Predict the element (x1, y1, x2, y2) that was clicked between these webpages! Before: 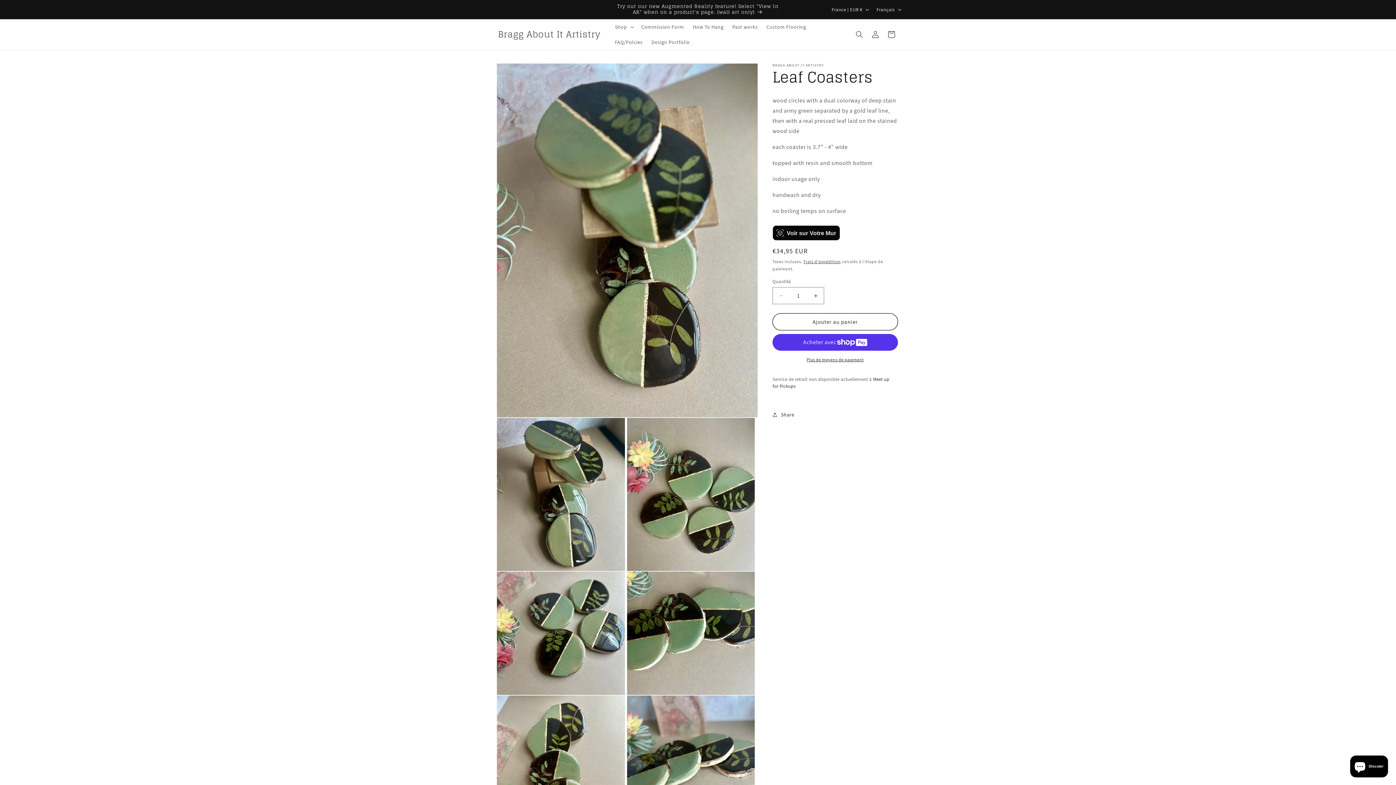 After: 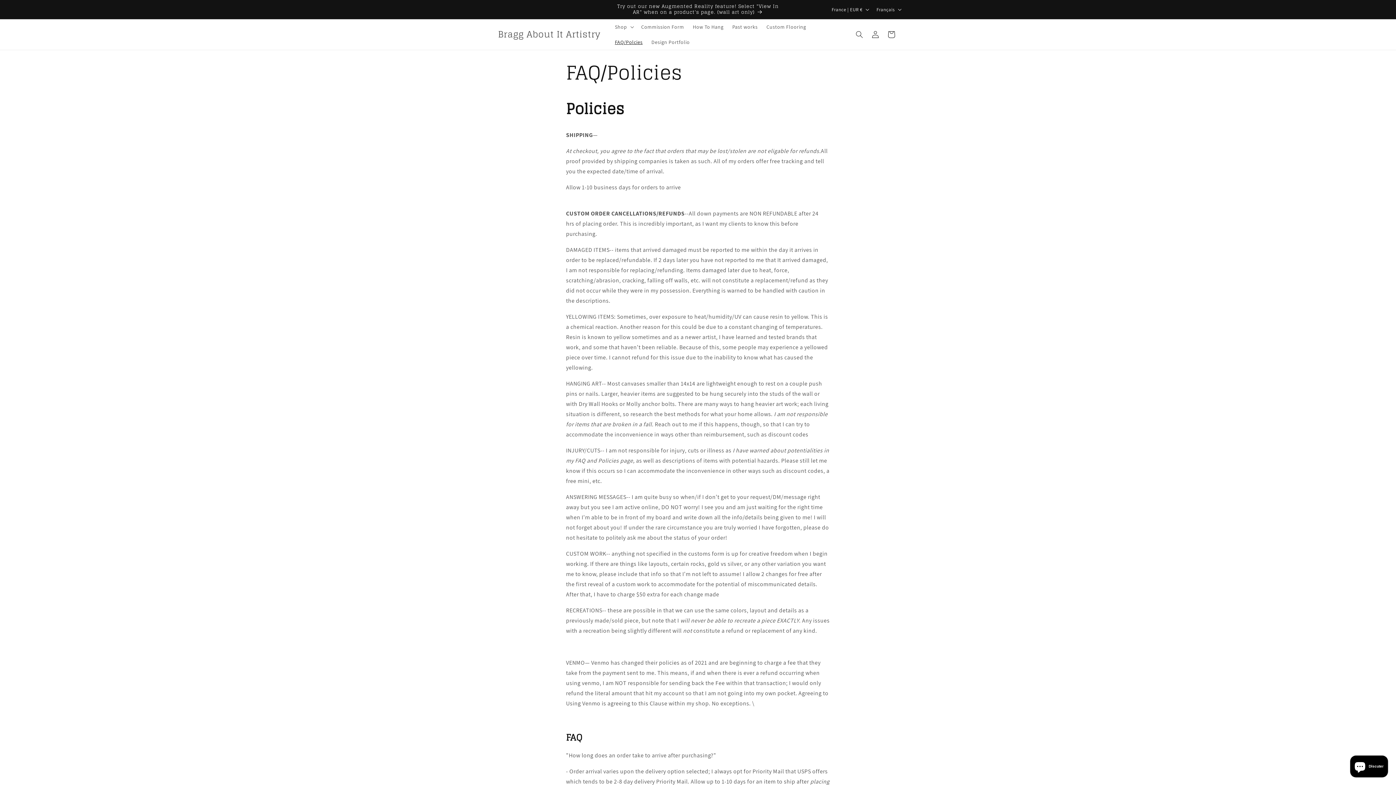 Action: label: FAQ/Polcies bbox: (610, 34, 647, 49)